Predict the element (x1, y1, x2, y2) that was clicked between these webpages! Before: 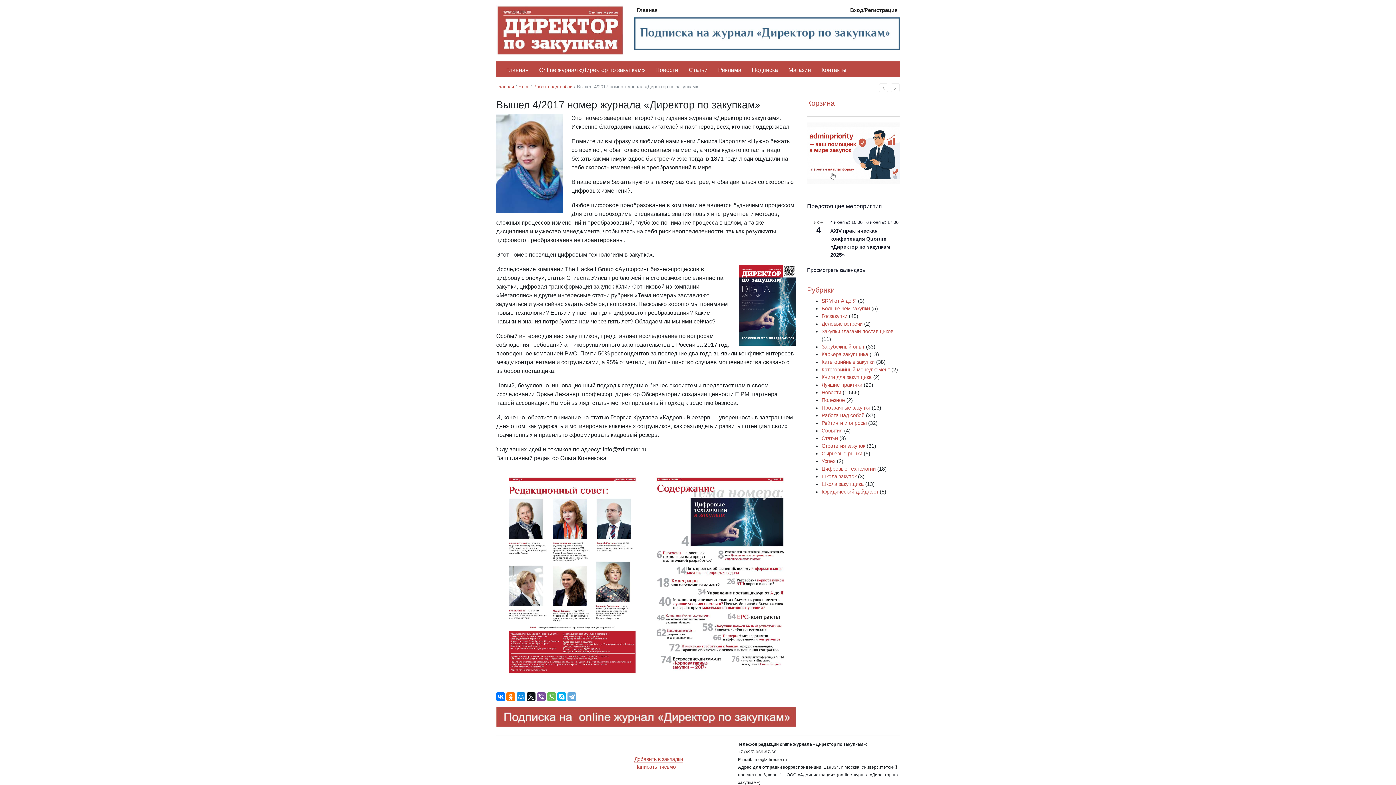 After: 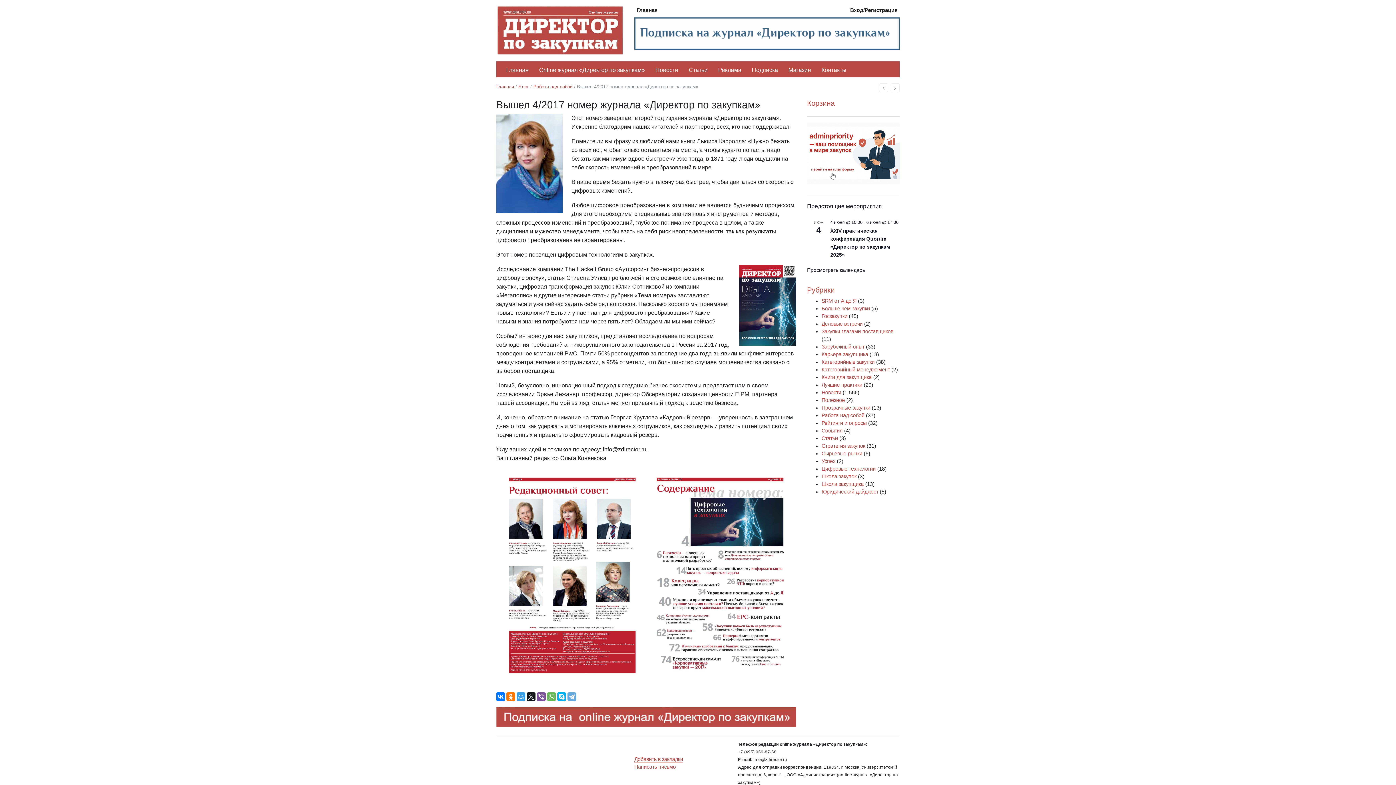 Action: bbox: (516, 692, 525, 701)